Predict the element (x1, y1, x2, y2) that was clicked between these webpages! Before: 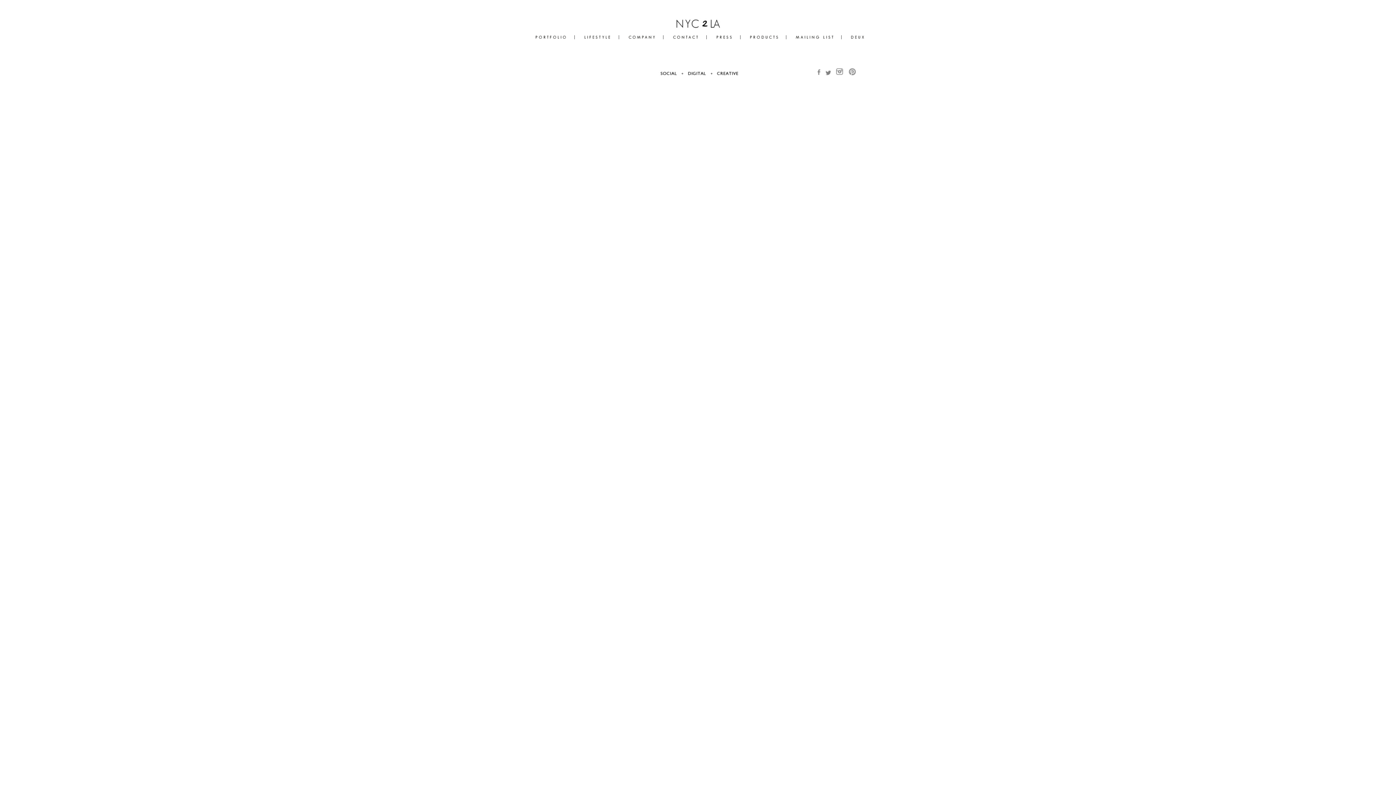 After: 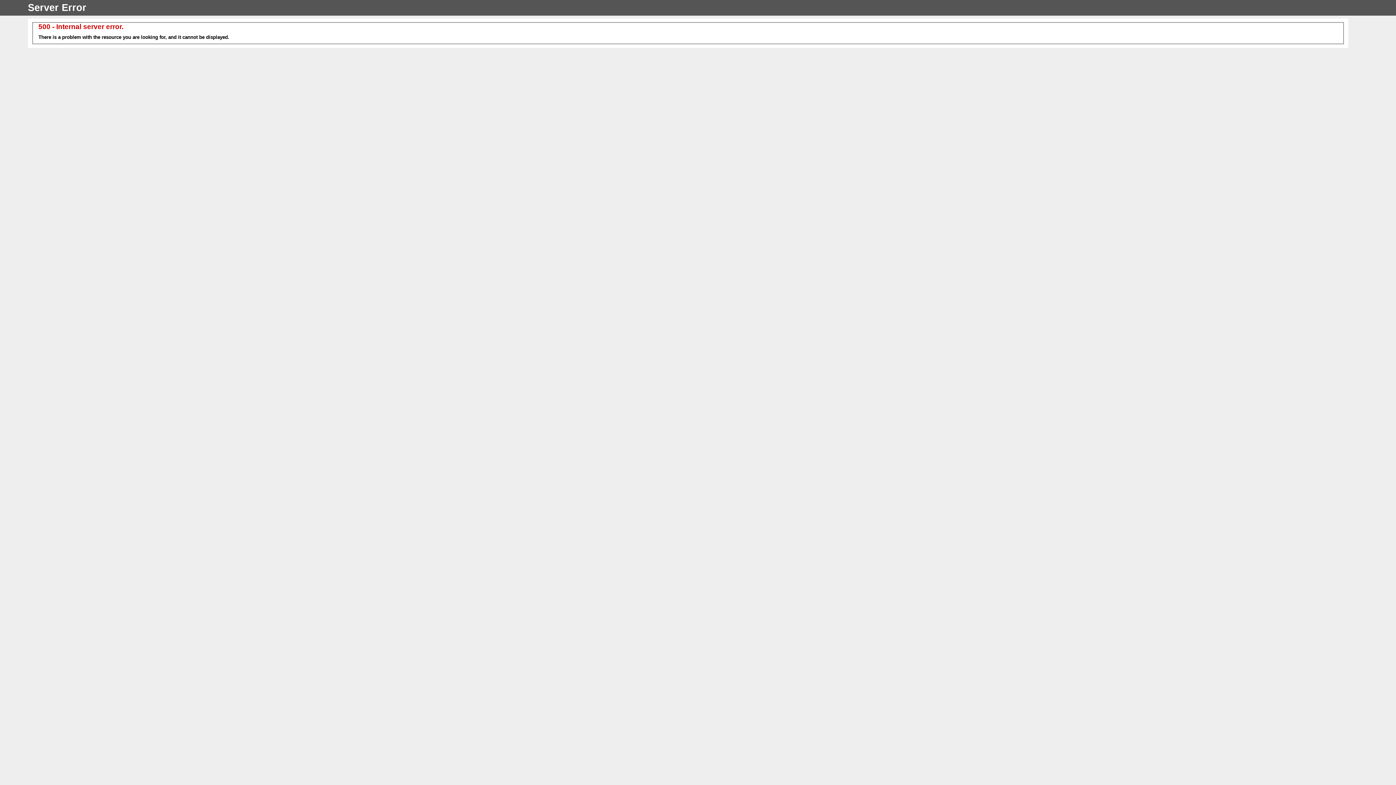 Action: label: Deux bbox: (850, 35, 864, 39)